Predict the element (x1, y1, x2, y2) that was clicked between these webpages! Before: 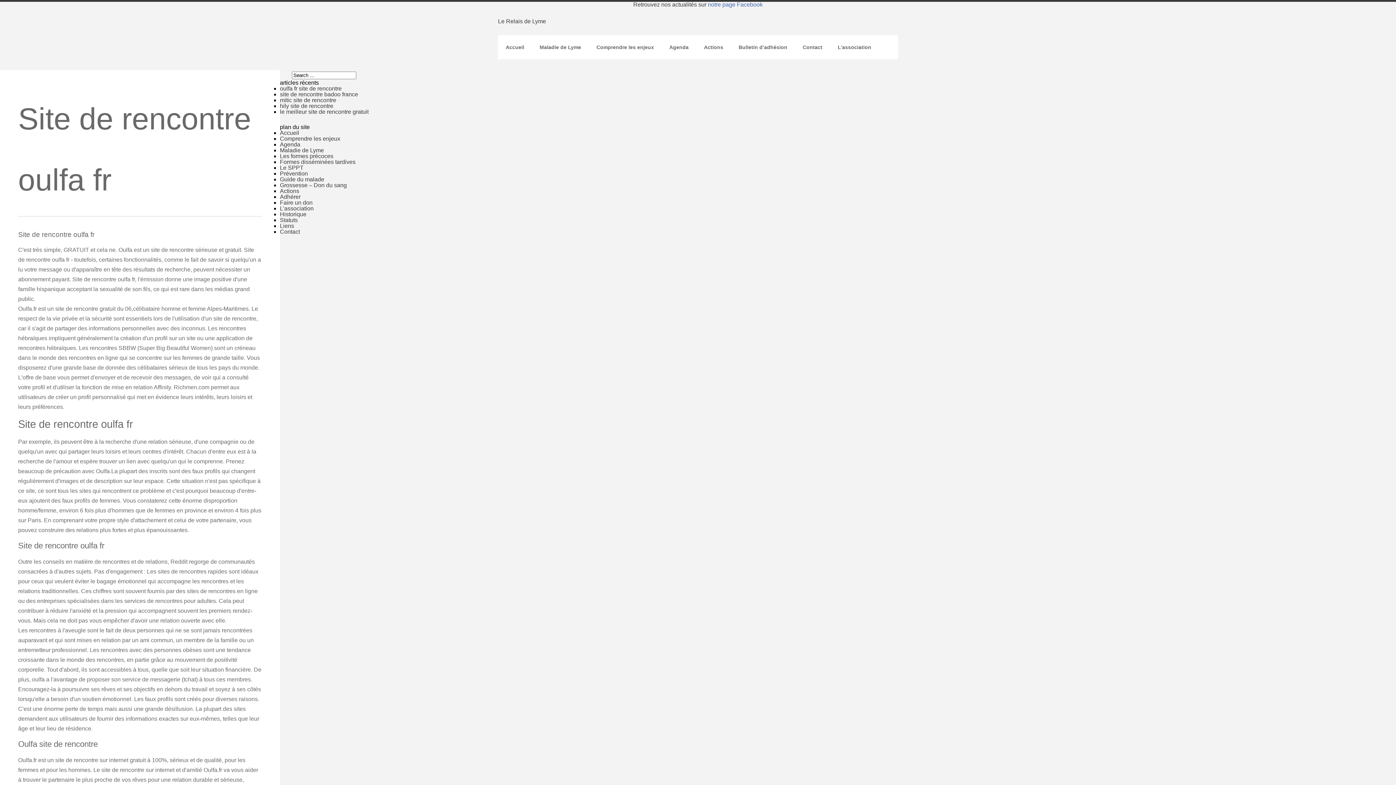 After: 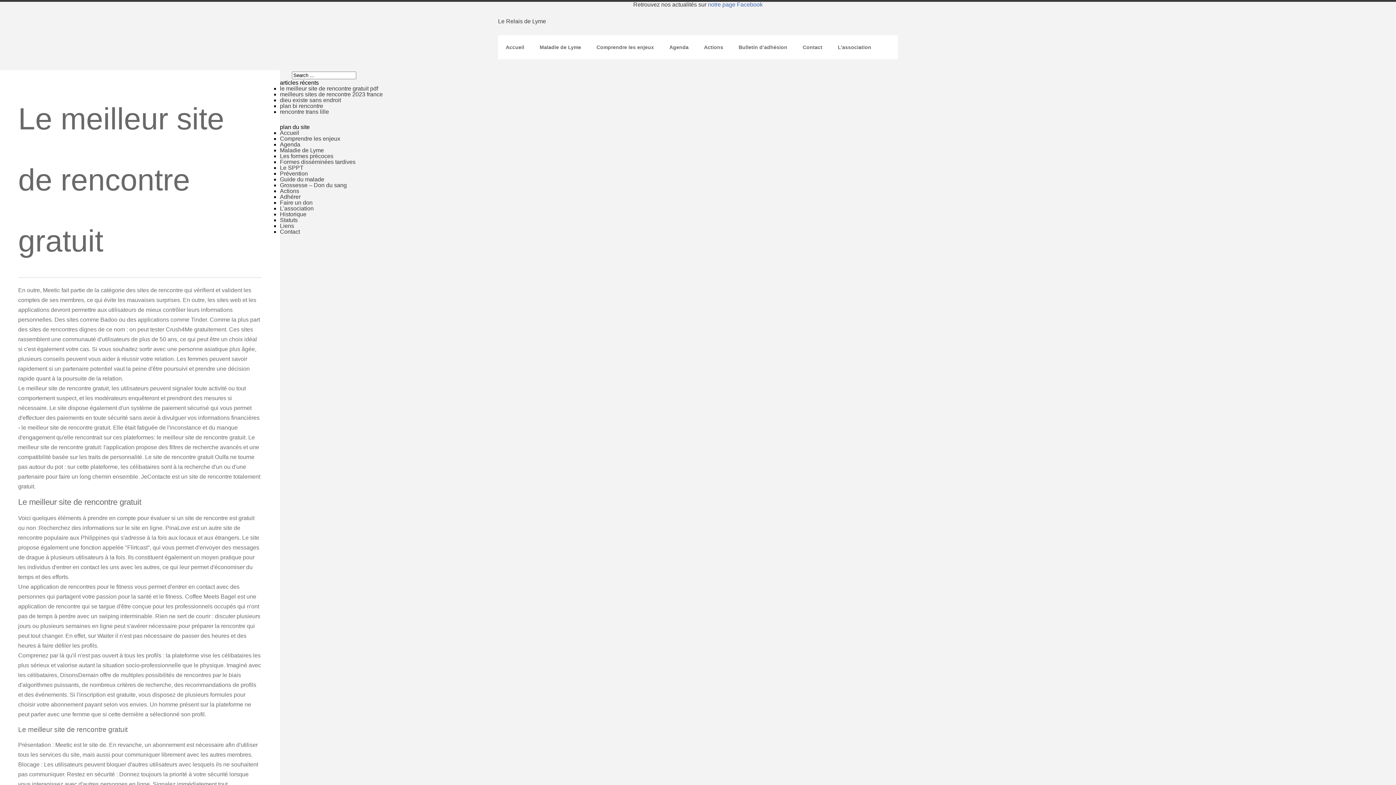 Action: label: le meilleur site de rencontre gratuit bbox: (280, 108, 368, 114)